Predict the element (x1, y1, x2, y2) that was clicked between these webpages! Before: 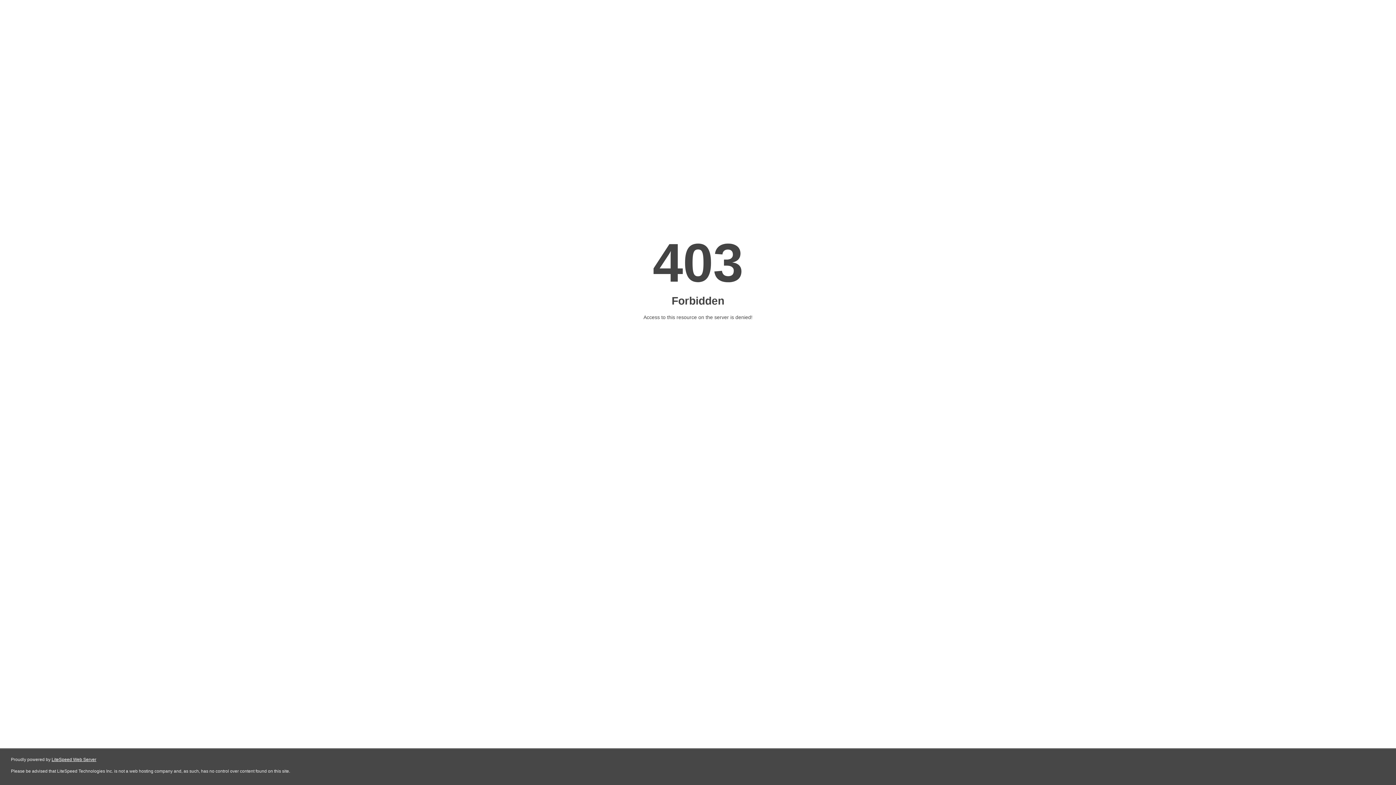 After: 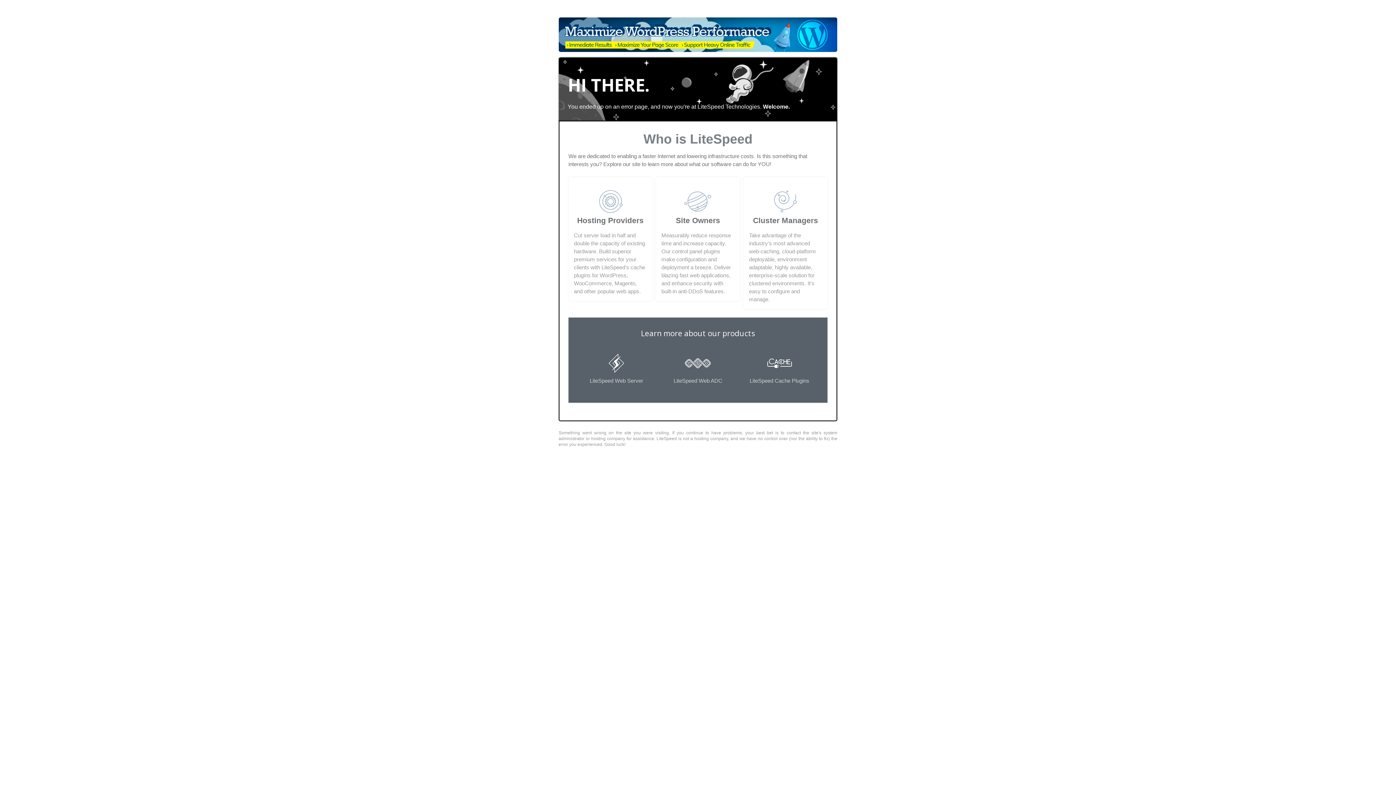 Action: label: LiteSpeed Web Server bbox: (51, 757, 96, 762)